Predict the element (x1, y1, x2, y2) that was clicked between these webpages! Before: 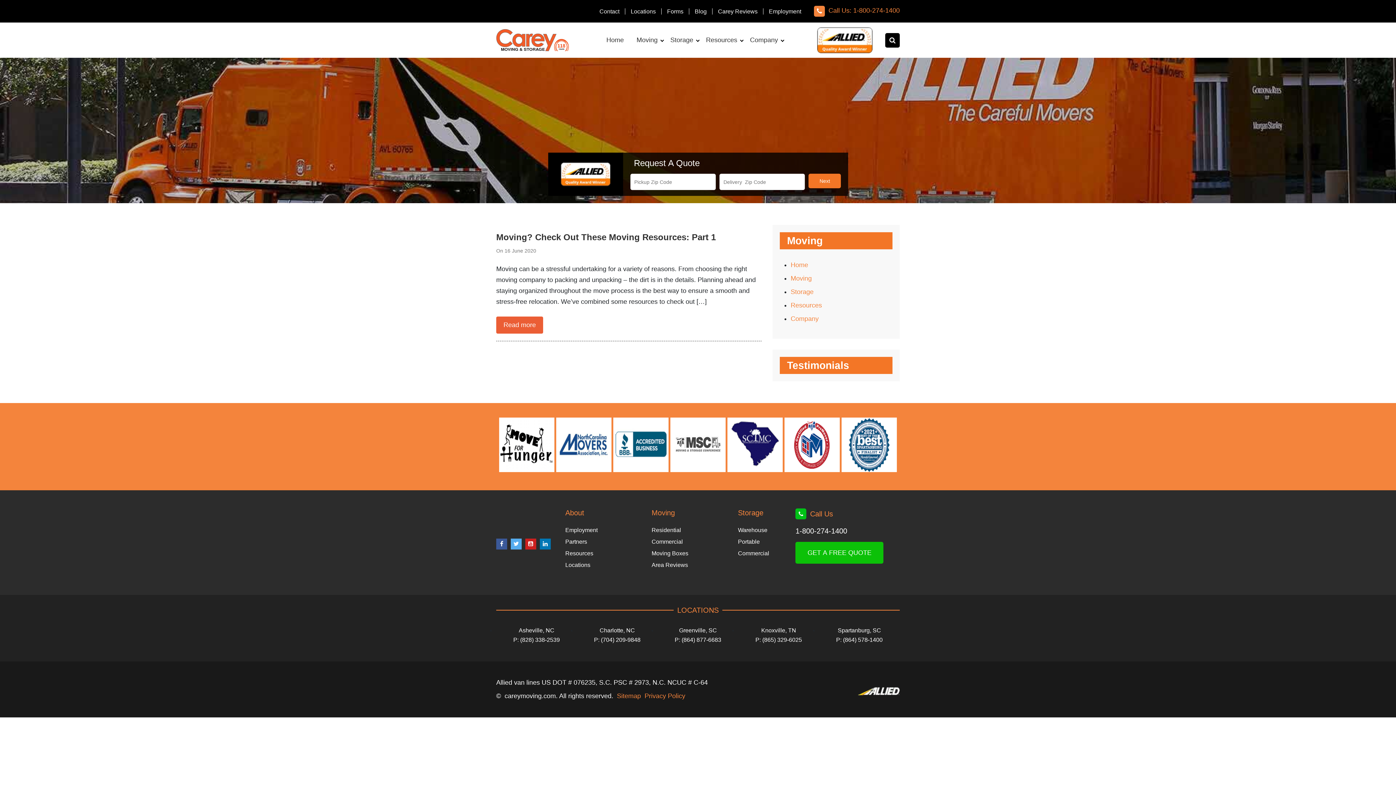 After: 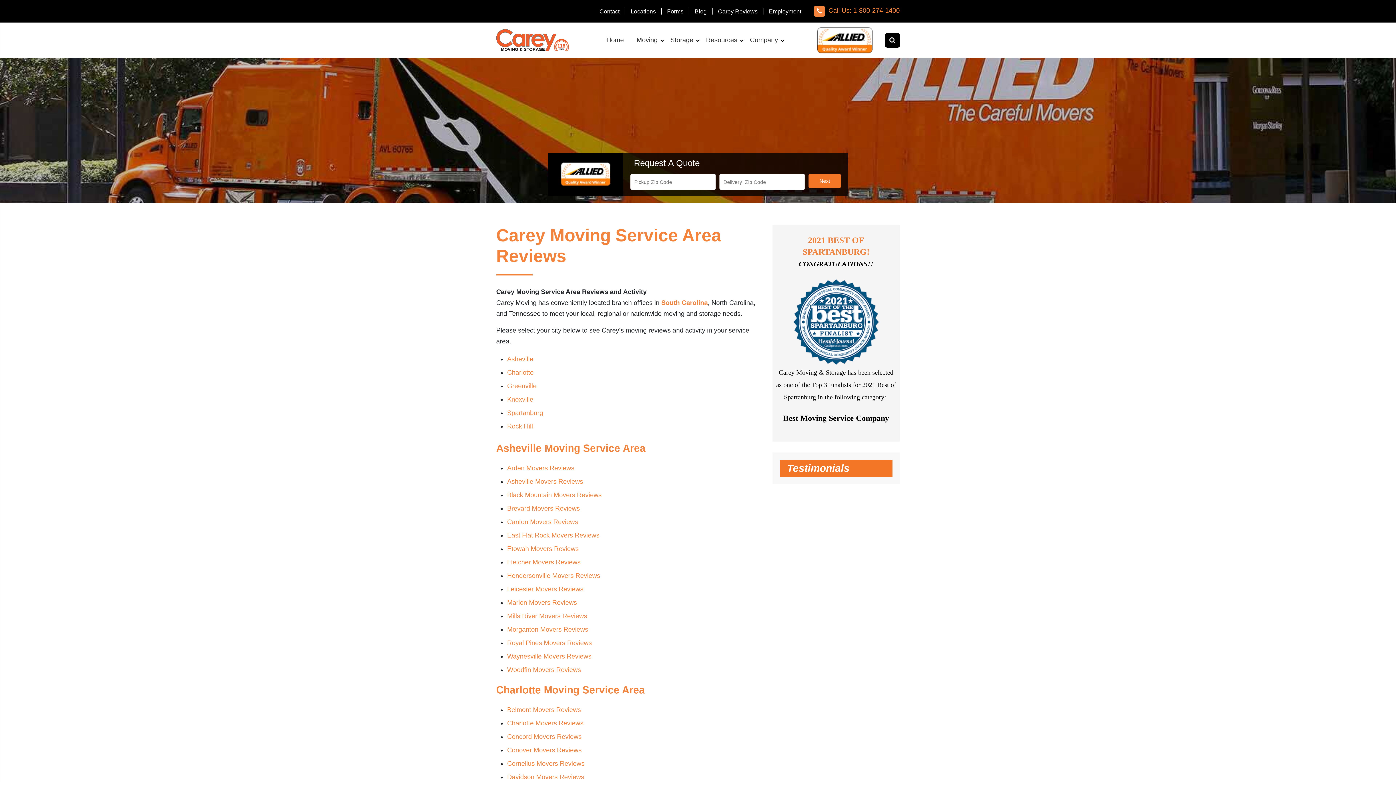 Action: label: Area Reviews bbox: (651, 559, 727, 571)